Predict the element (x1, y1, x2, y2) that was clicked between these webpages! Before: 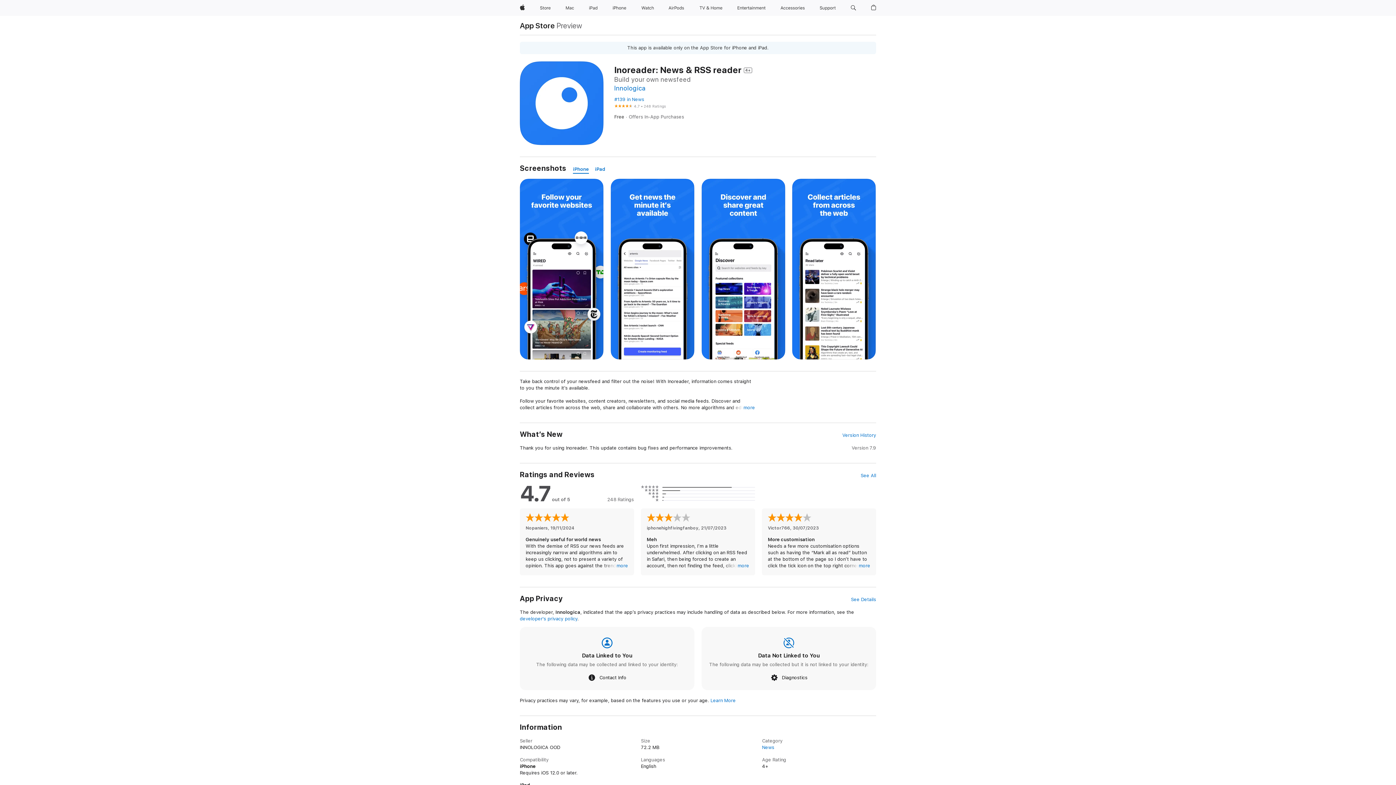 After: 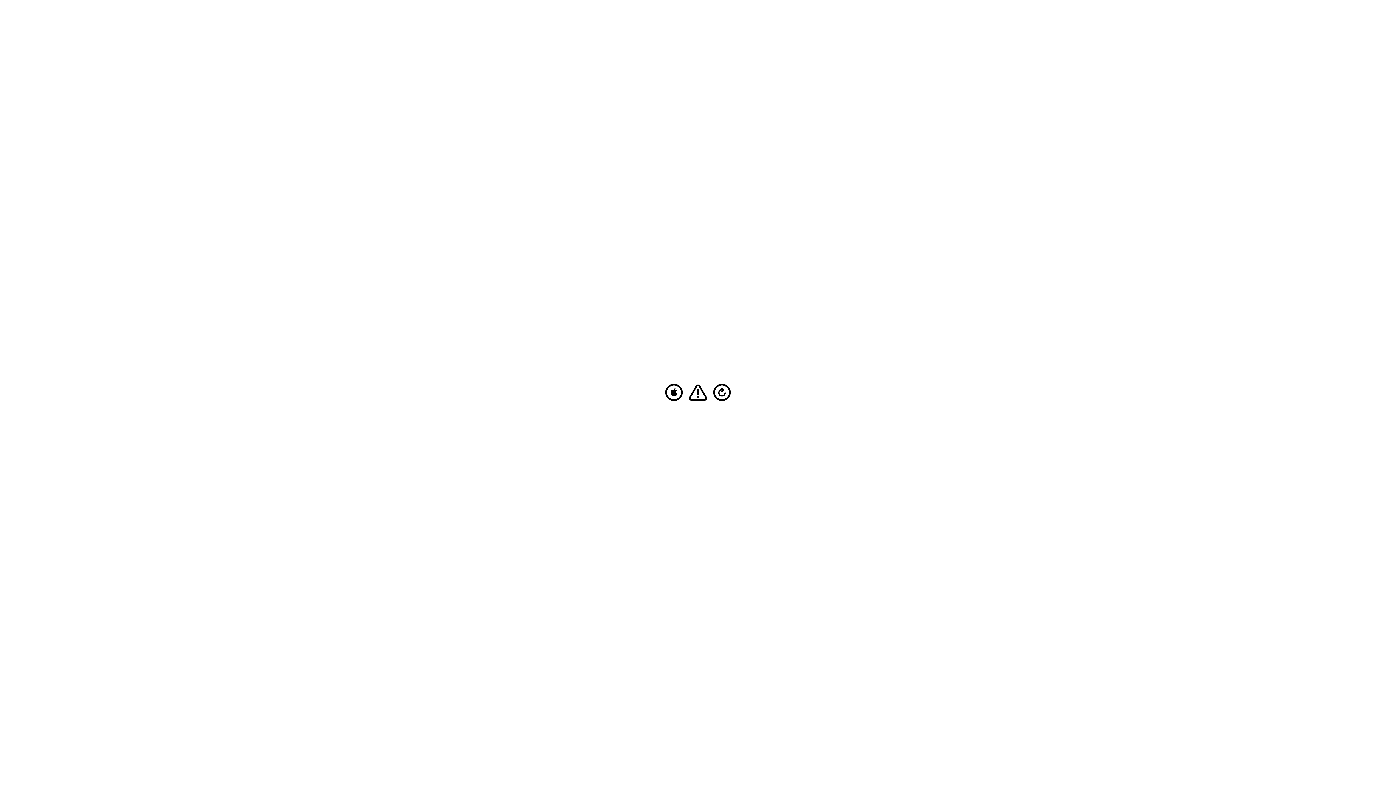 Action: bbox: (586, 0, 600, 16) label: iPad